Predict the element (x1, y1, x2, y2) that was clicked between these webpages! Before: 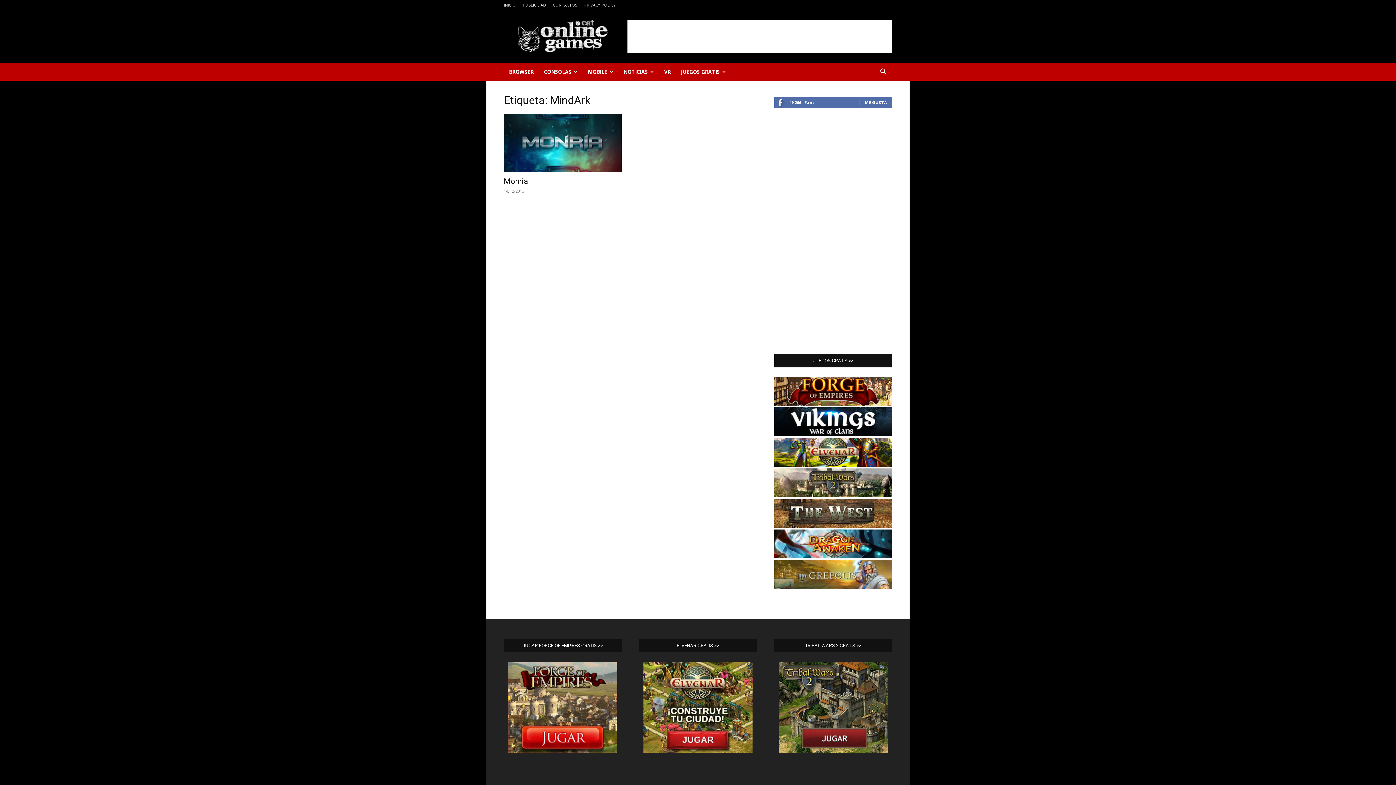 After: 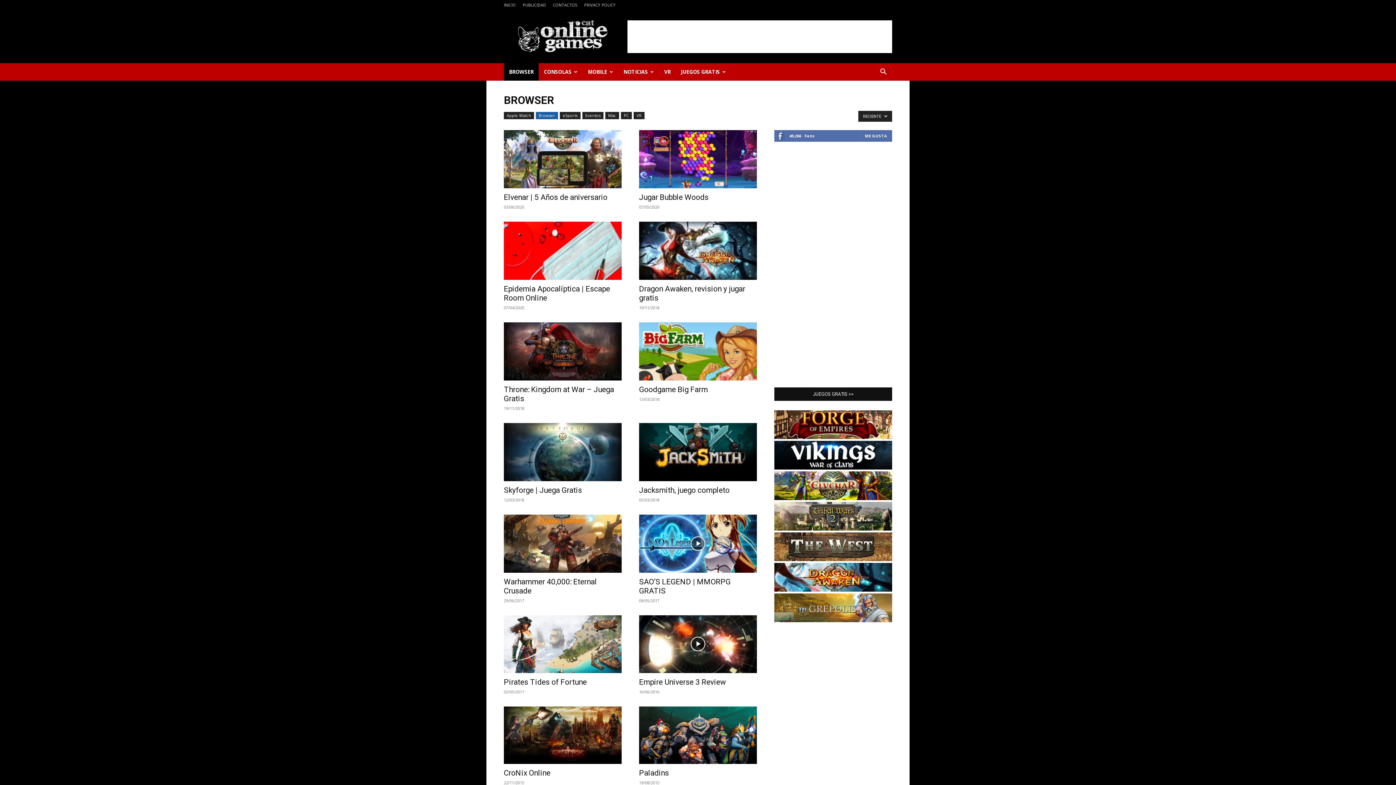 Action: bbox: (504, 63, 538, 80) label: BROWSER